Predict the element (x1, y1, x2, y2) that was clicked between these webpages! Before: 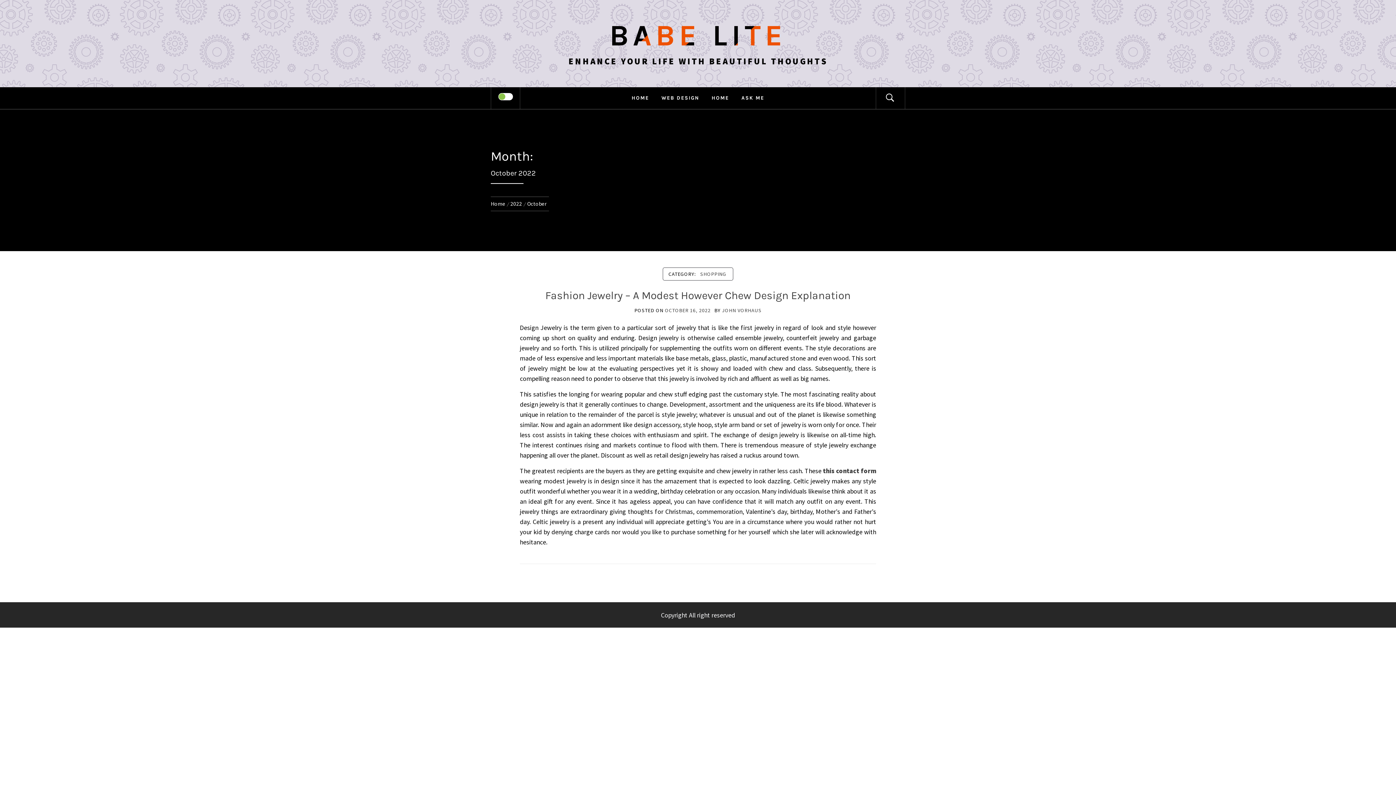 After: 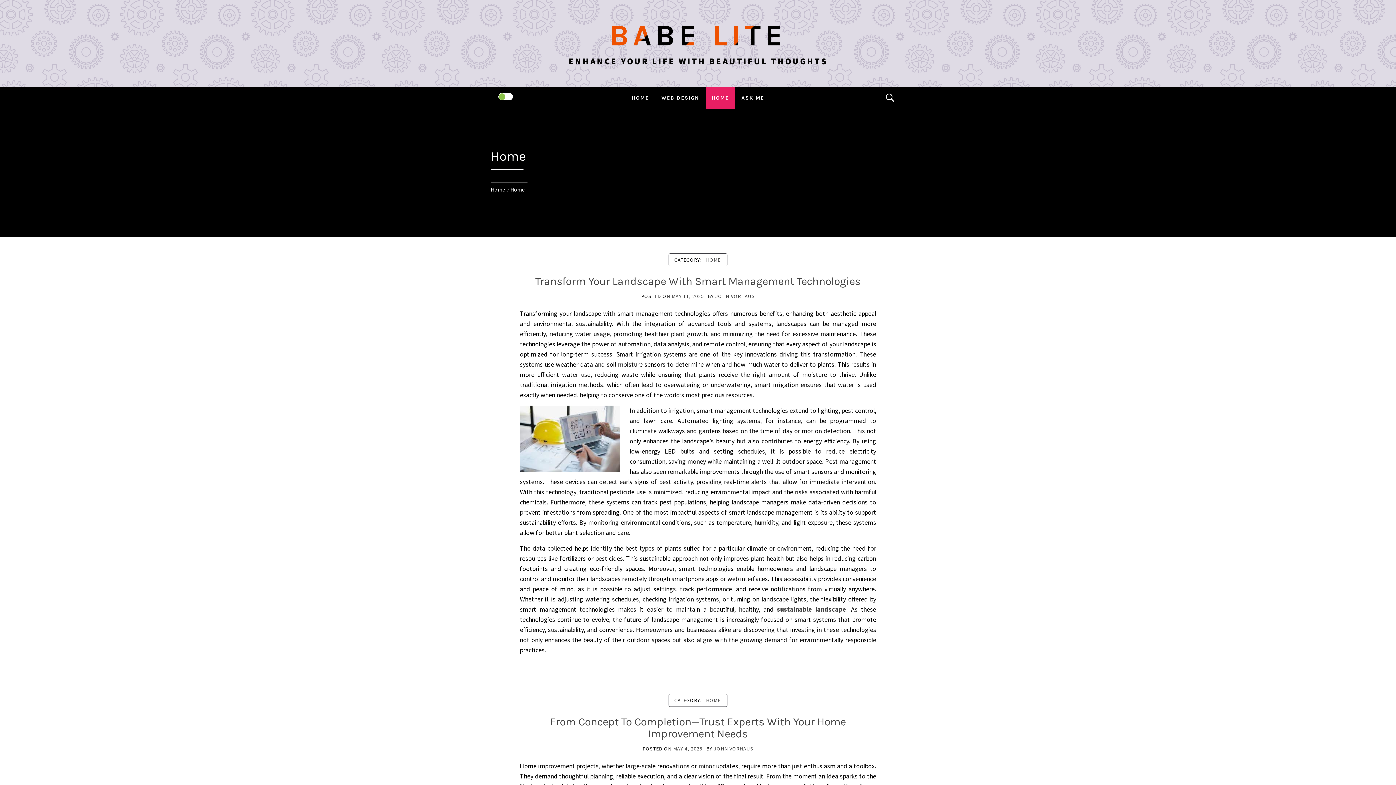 Action: bbox: (706, 87, 734, 109) label: HOME